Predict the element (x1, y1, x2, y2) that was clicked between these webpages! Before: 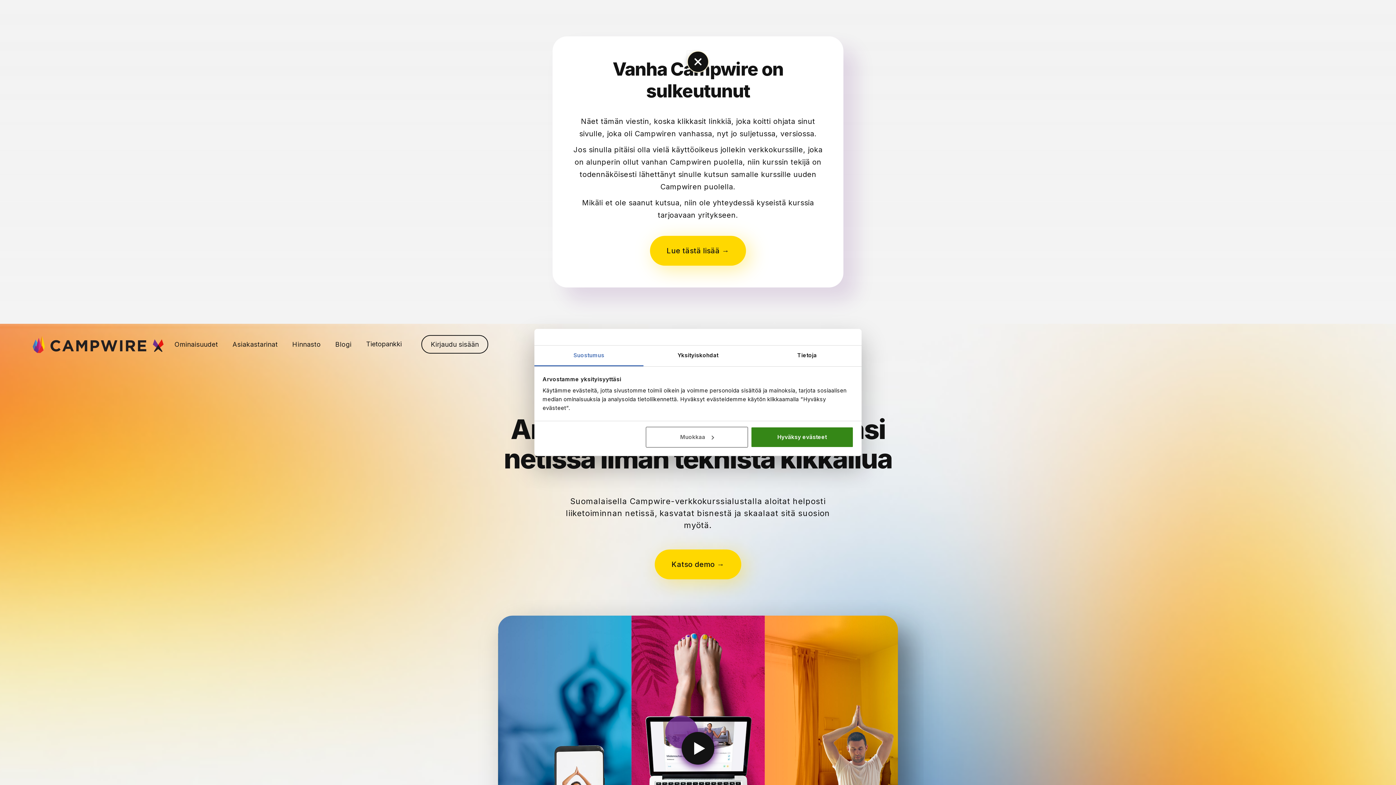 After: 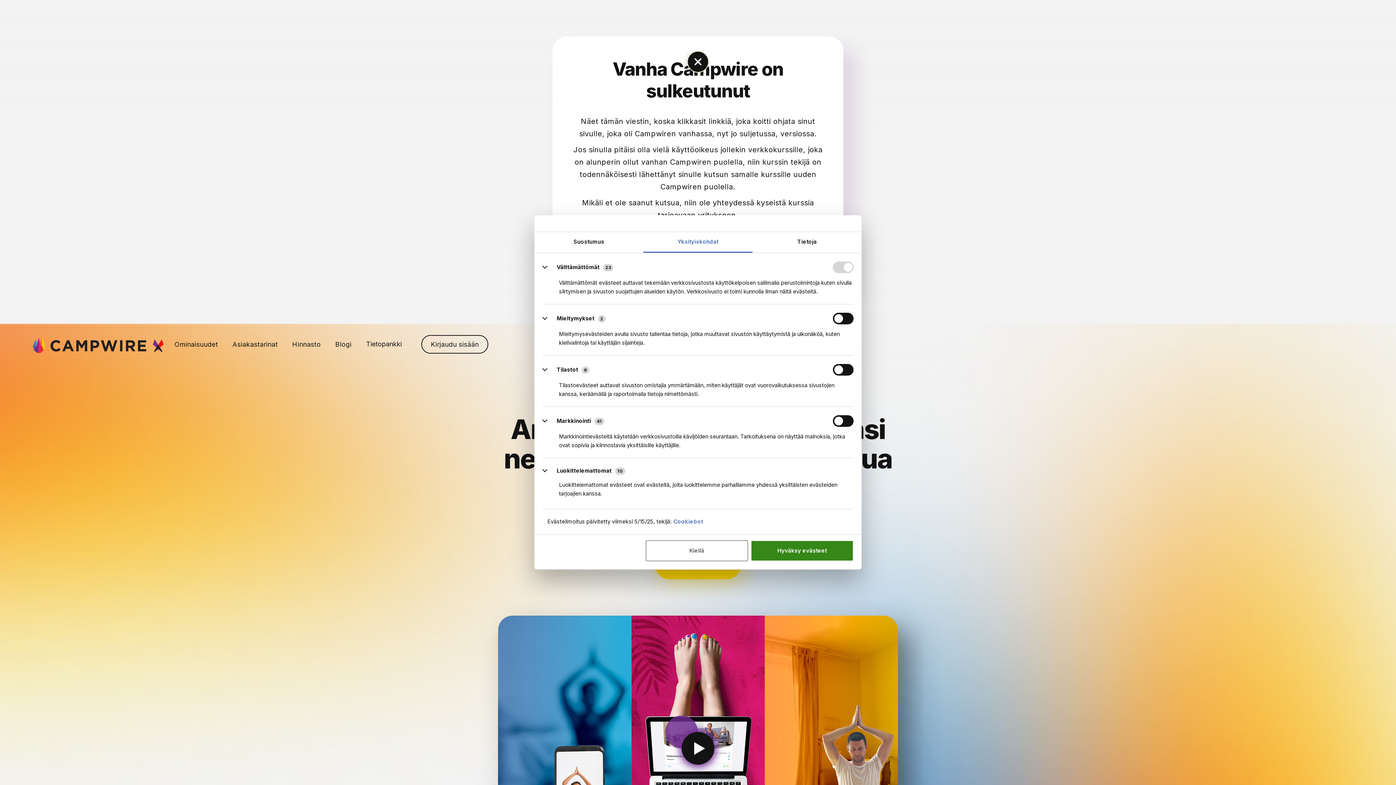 Action: bbox: (645, 426, 748, 447) label: Muokkaa